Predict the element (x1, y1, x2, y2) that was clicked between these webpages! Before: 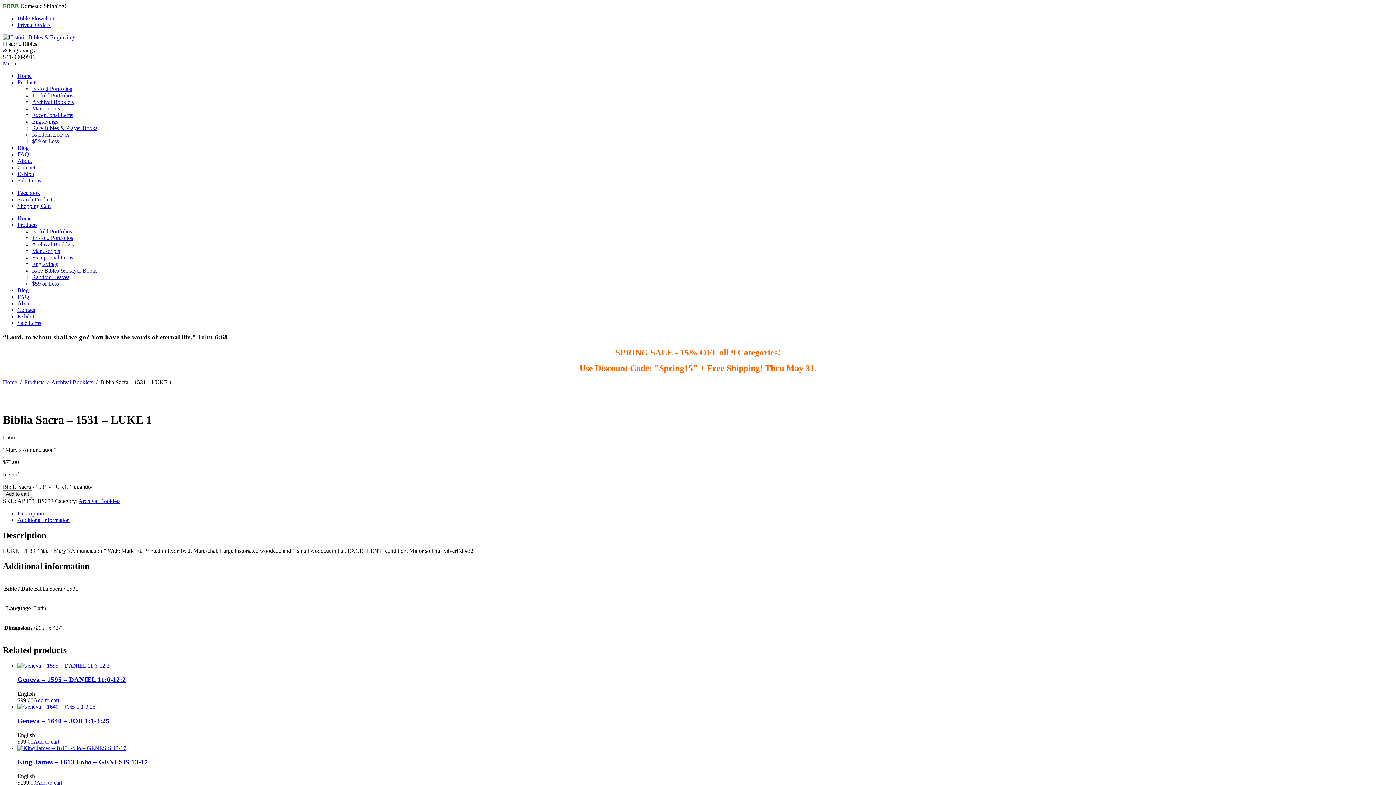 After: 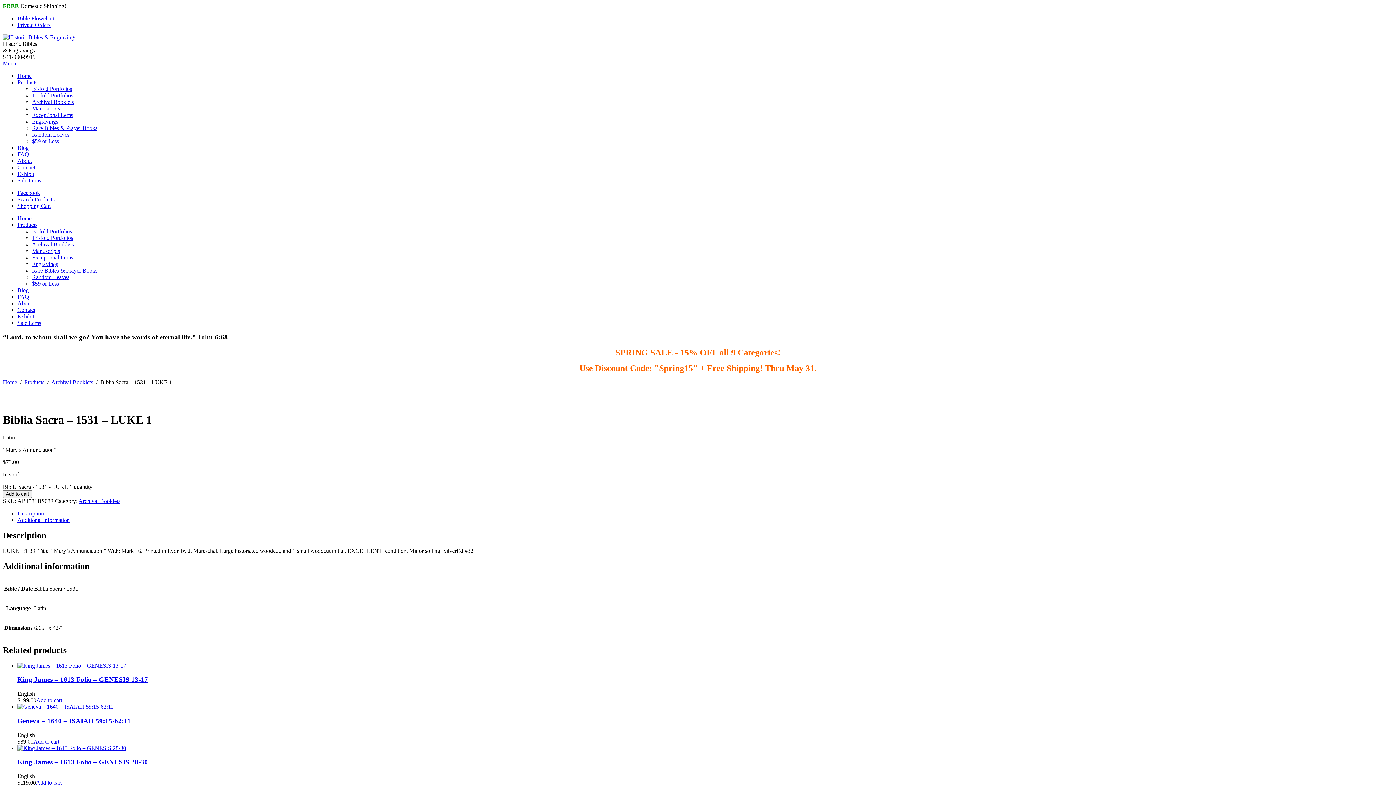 Action: bbox: (33, 697, 59, 703) label: Add to cart: “Geneva - 1595 - DANIEL 11:6-12:2”